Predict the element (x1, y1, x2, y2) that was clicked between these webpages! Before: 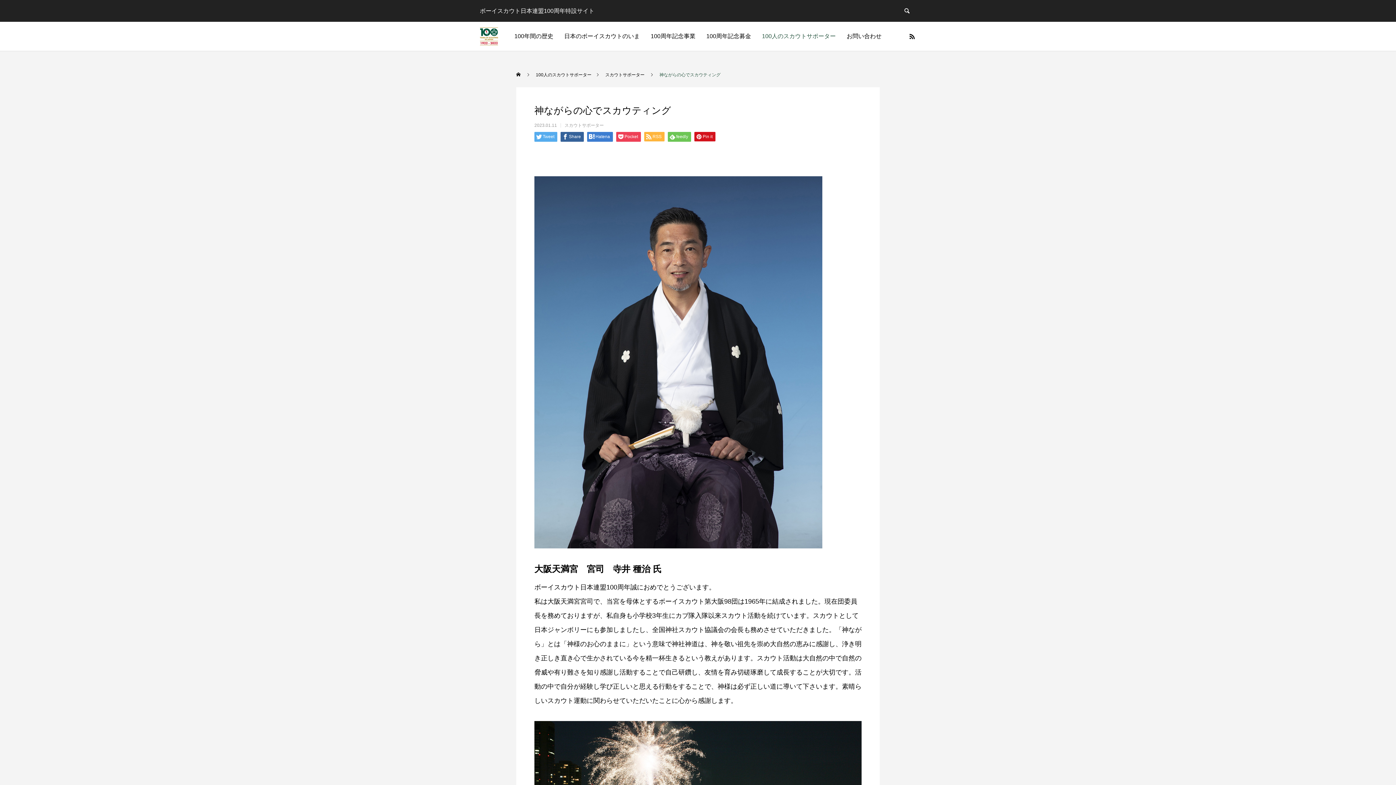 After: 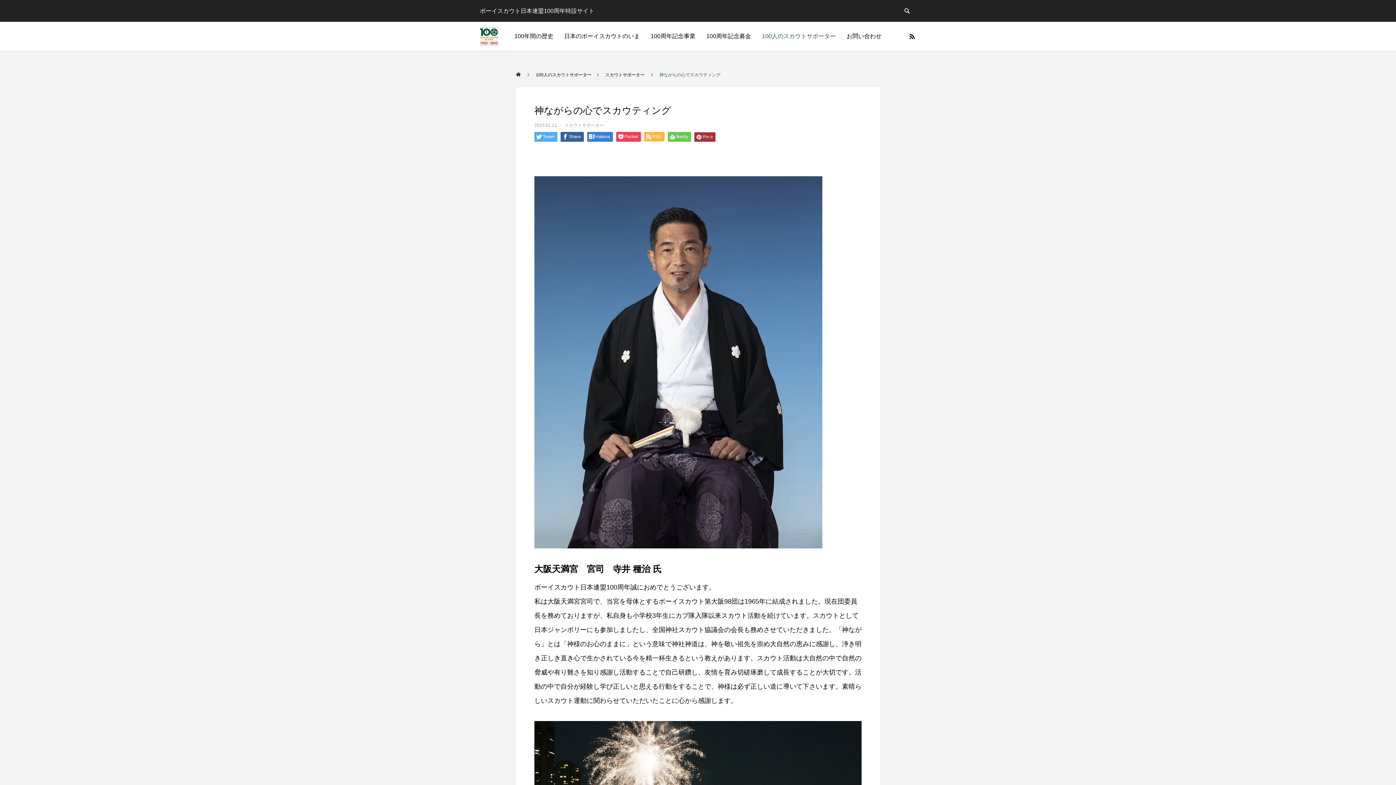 Action: label: Pin it bbox: (694, 132, 715, 141)